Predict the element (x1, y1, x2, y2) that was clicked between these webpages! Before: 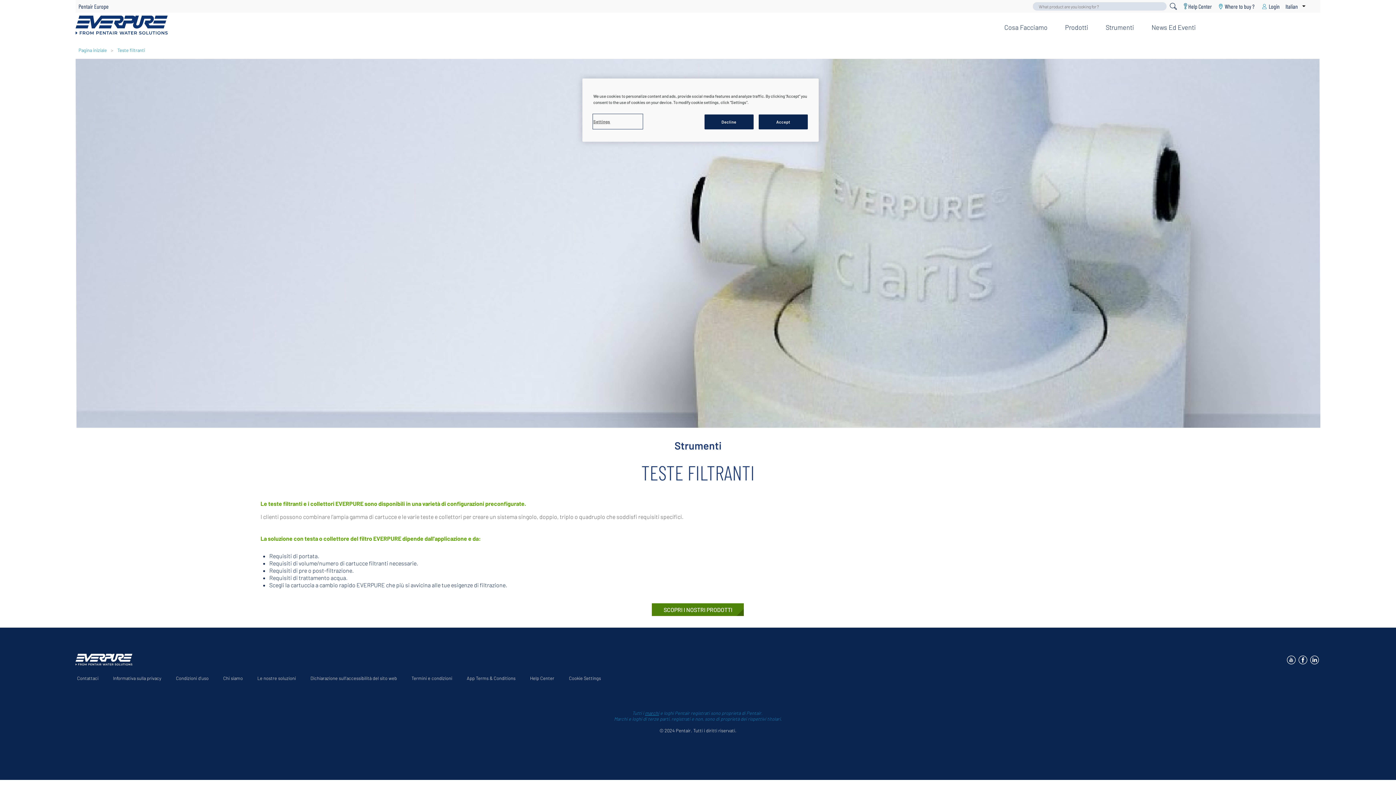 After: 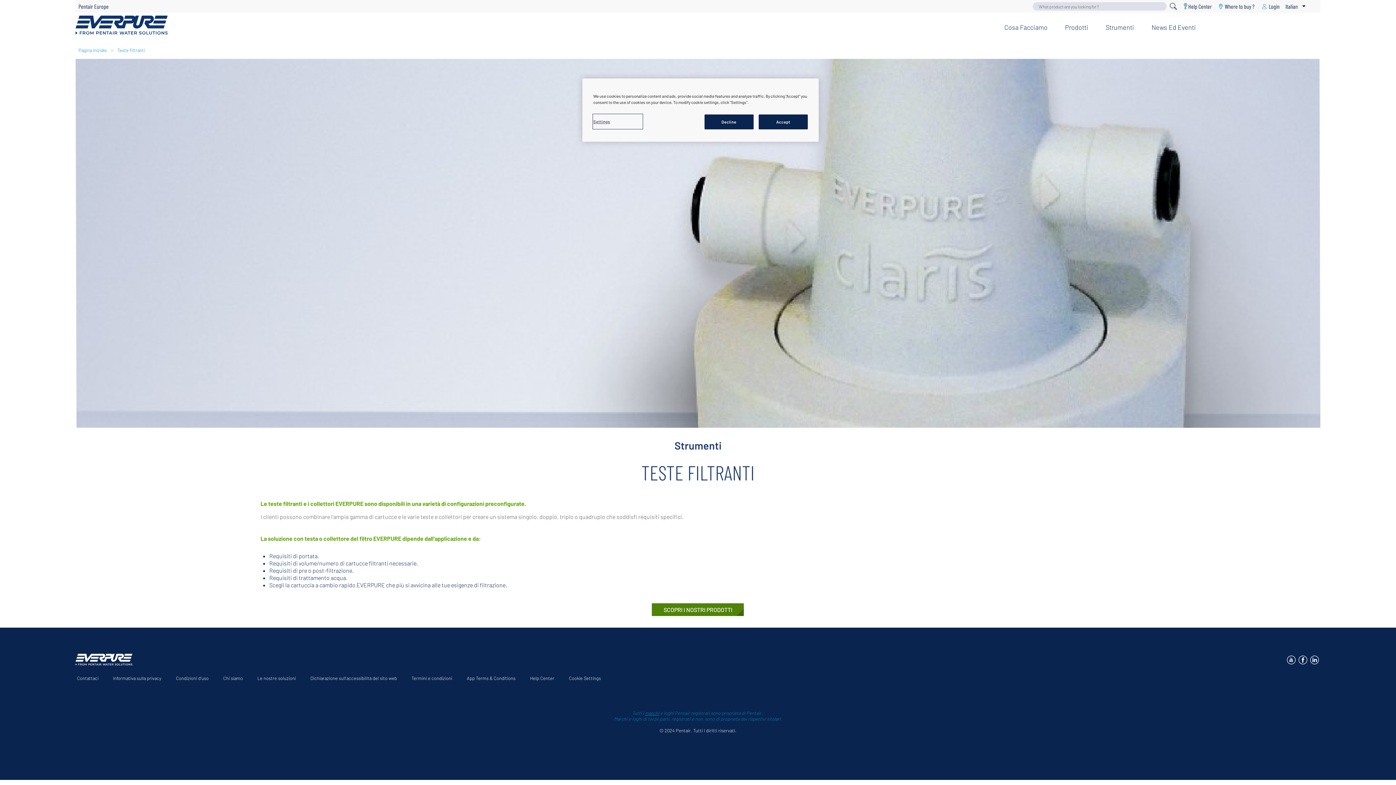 Action: bbox: (116, 44, 146, 56) label: Teste filtranti